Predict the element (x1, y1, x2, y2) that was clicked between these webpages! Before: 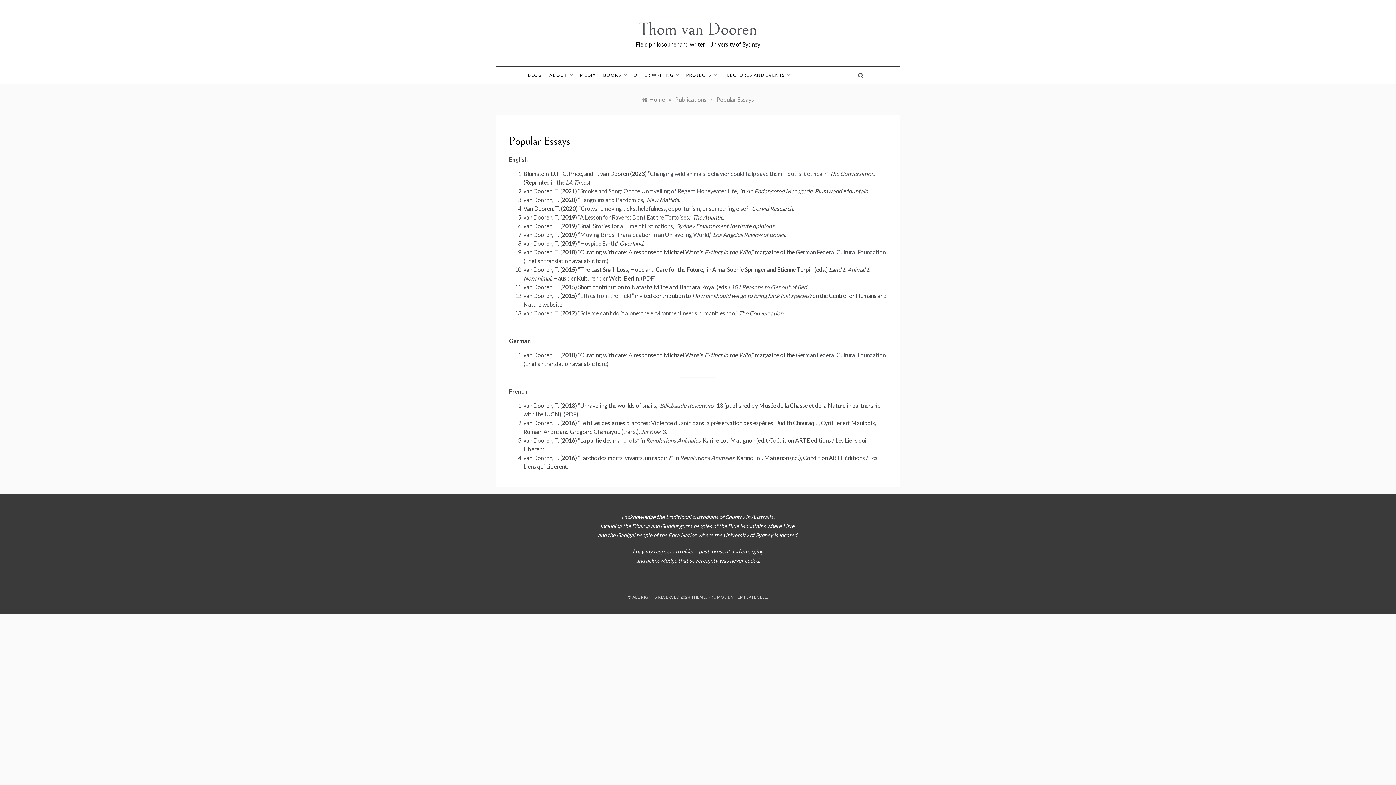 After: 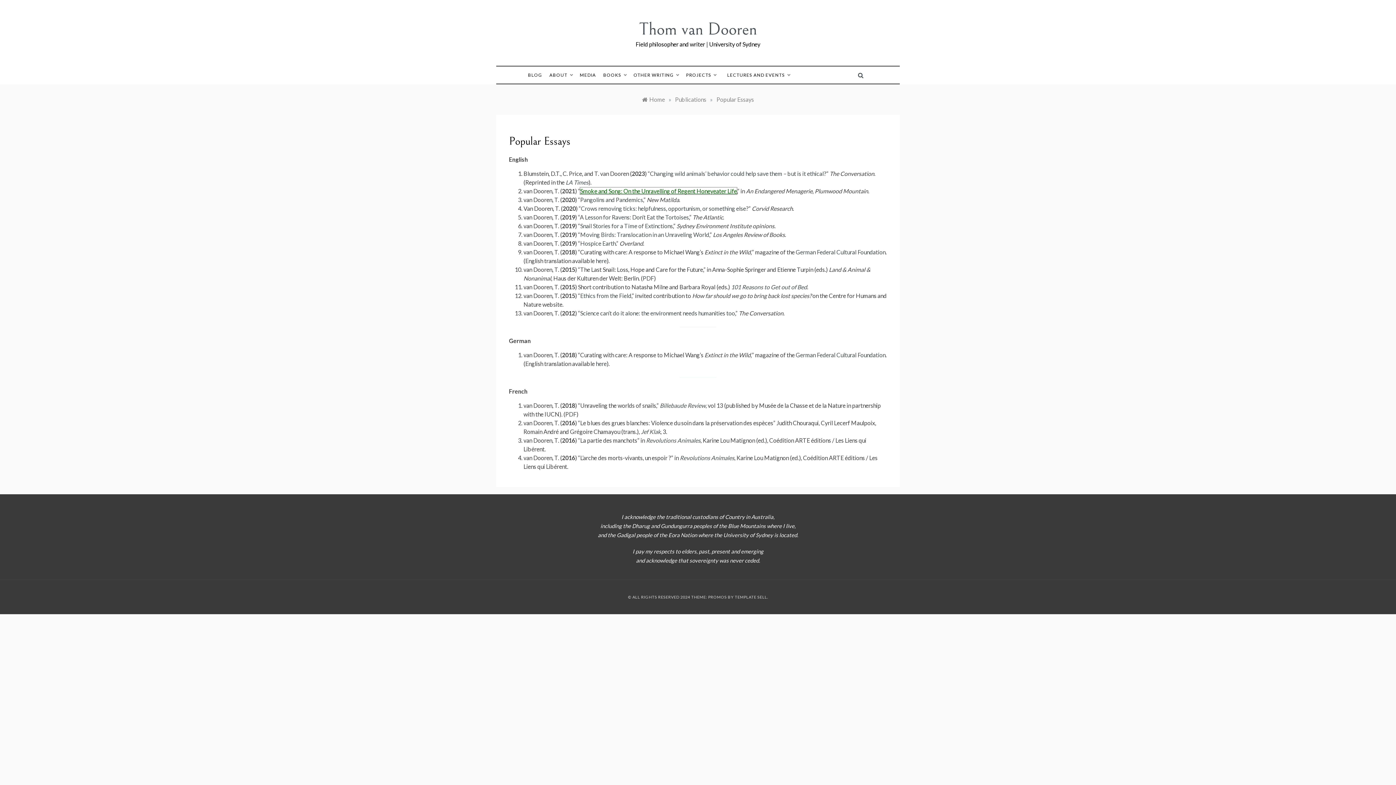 Action: bbox: (580, 187, 737, 194) label: Smoke and Song: On the Unravelling of Regent Honeyeater Life